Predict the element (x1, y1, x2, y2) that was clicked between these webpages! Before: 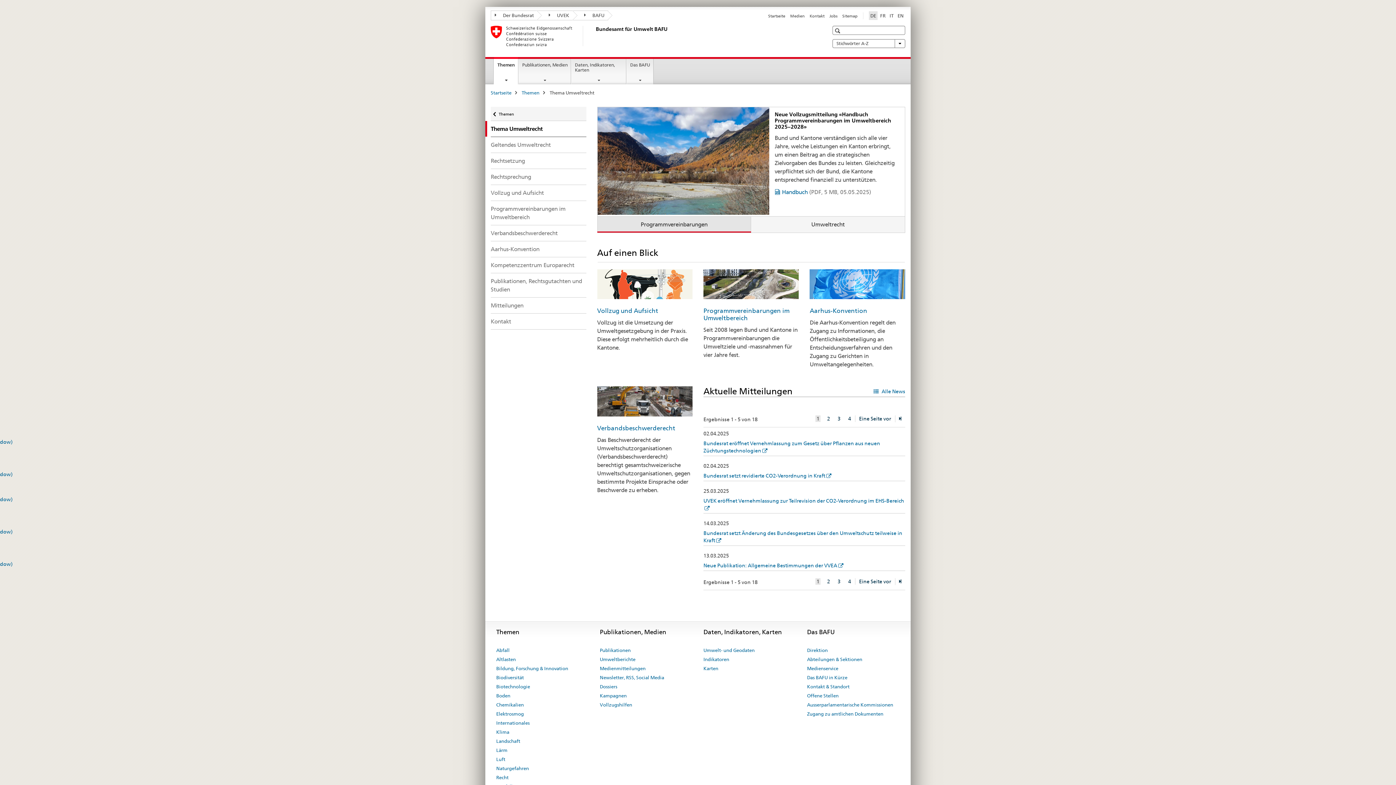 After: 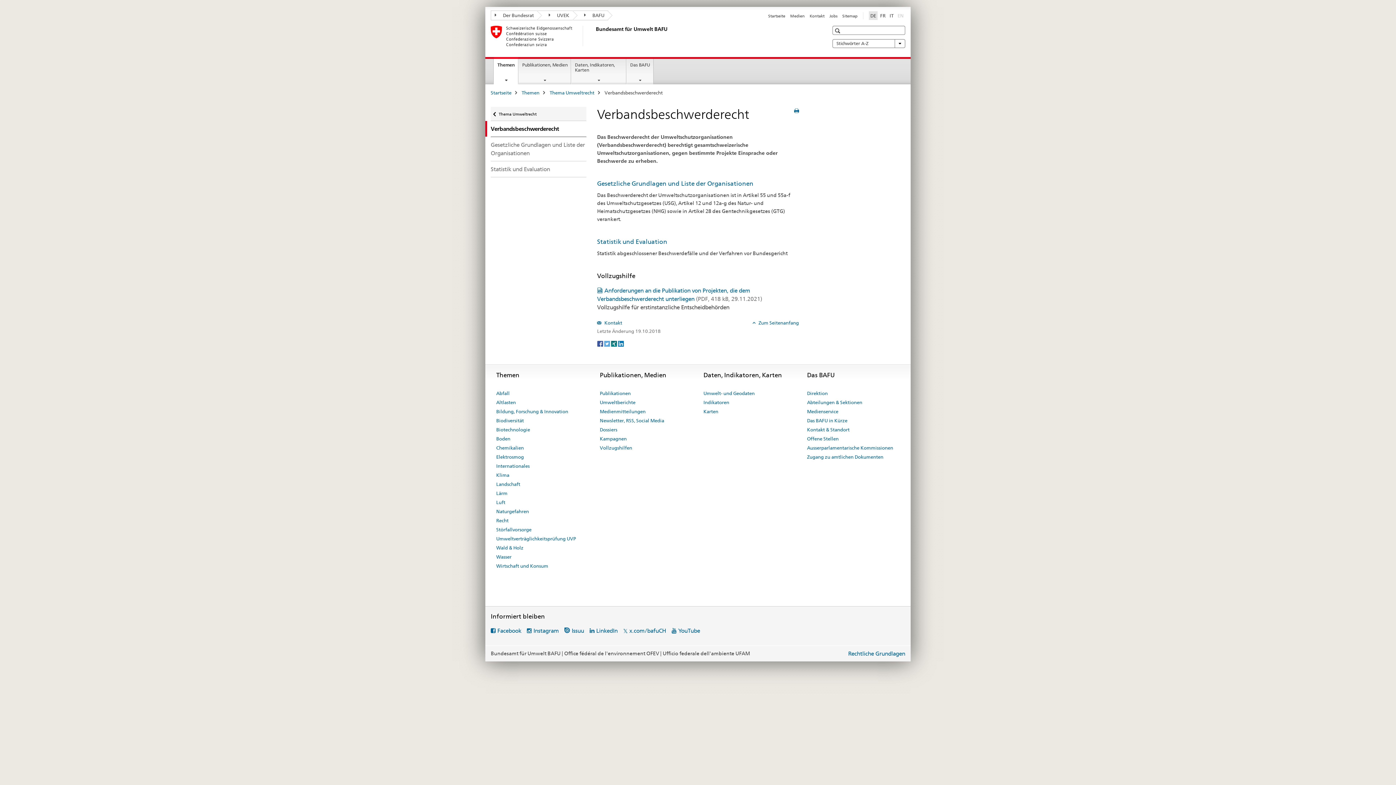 Action: label: Verbandsbeschwerderecht bbox: (490, 225, 586, 241)